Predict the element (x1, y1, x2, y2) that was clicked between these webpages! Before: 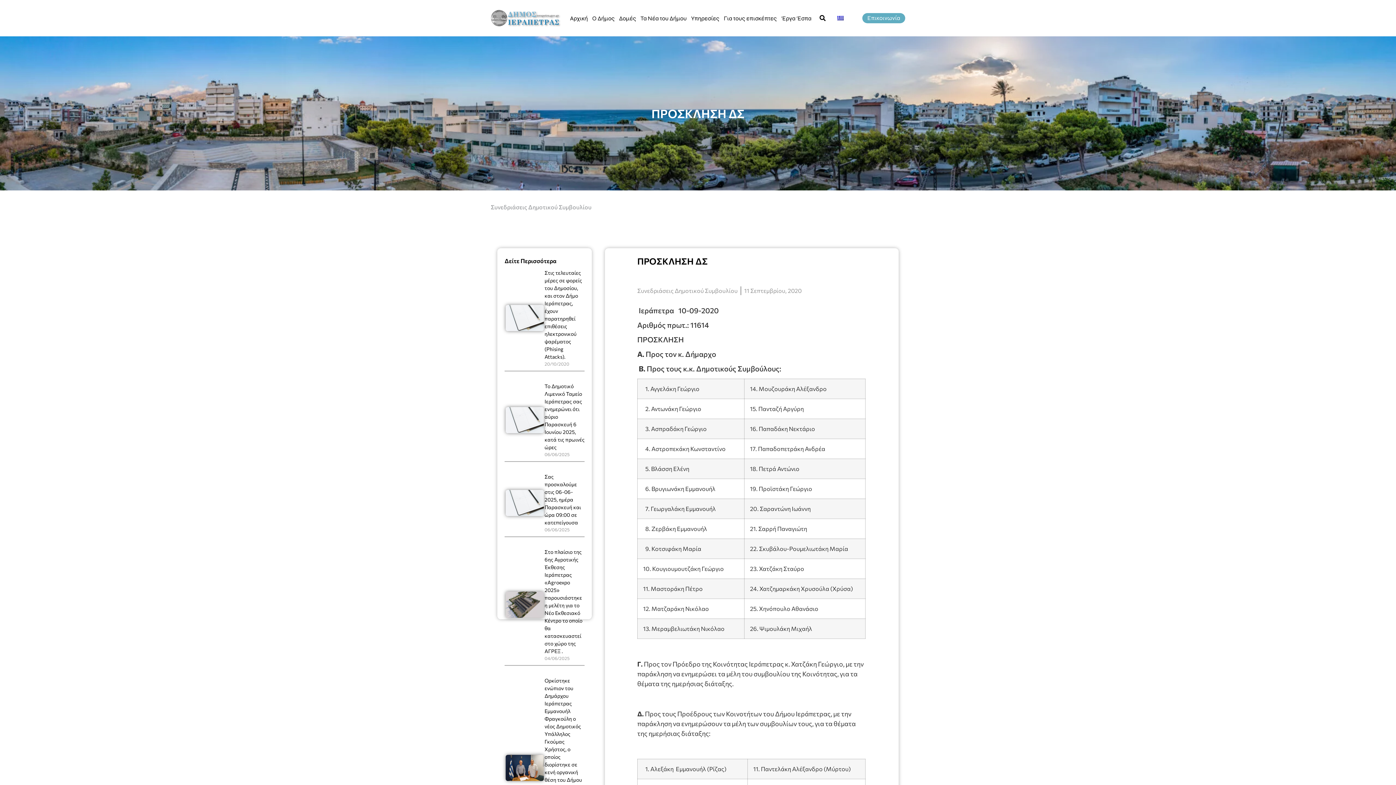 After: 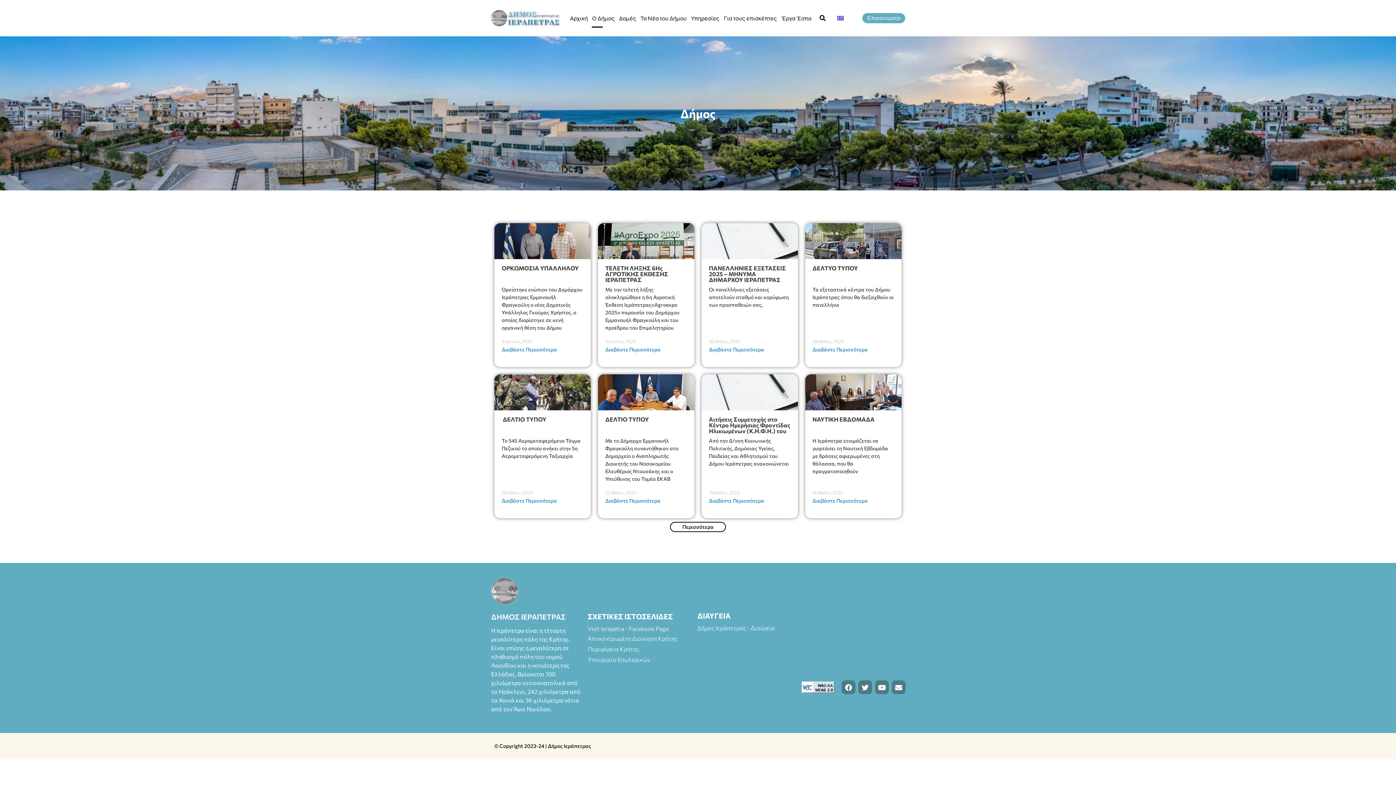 Action: label: Ο Δήμος bbox: (590, 8, 617, 27)